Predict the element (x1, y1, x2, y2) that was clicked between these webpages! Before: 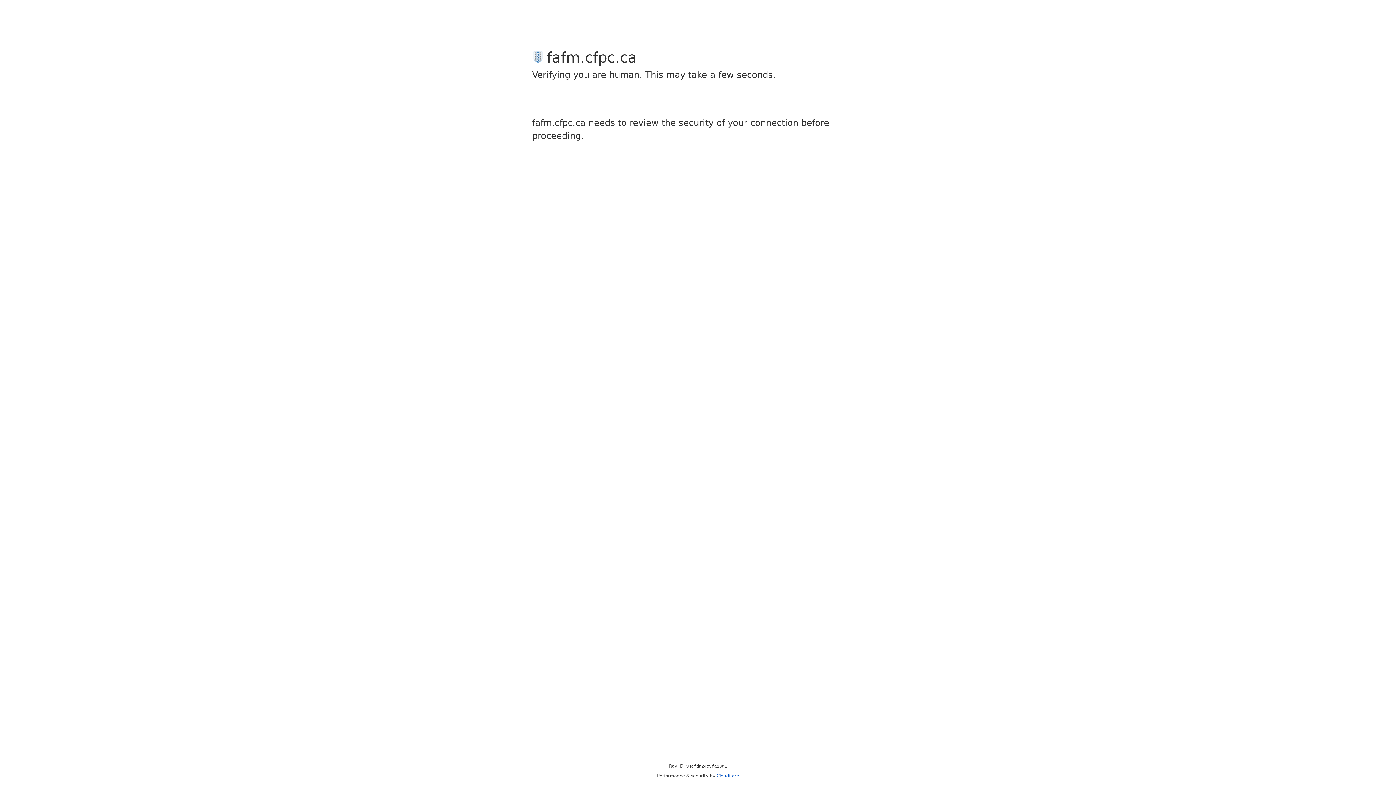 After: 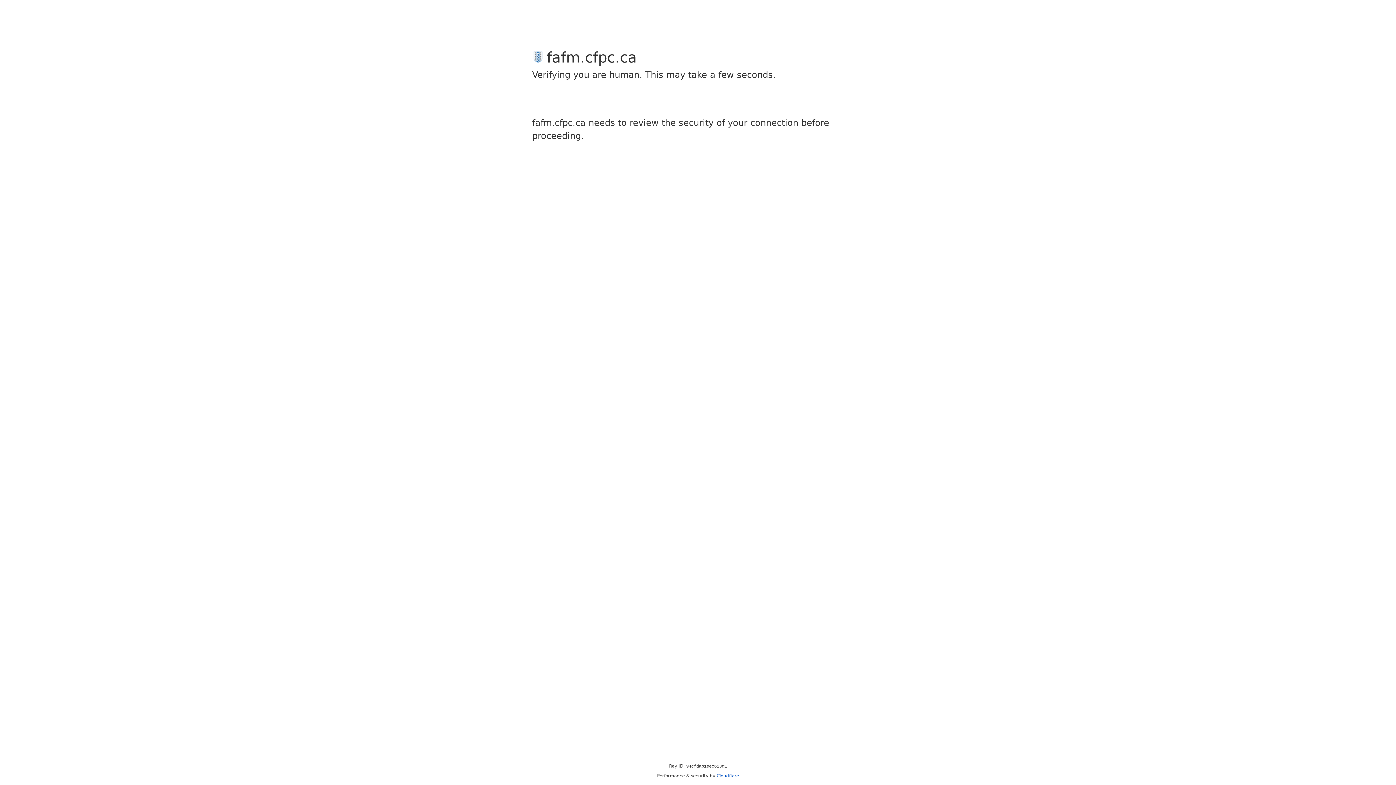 Action: label: Cloudflare bbox: (716, 773, 739, 778)